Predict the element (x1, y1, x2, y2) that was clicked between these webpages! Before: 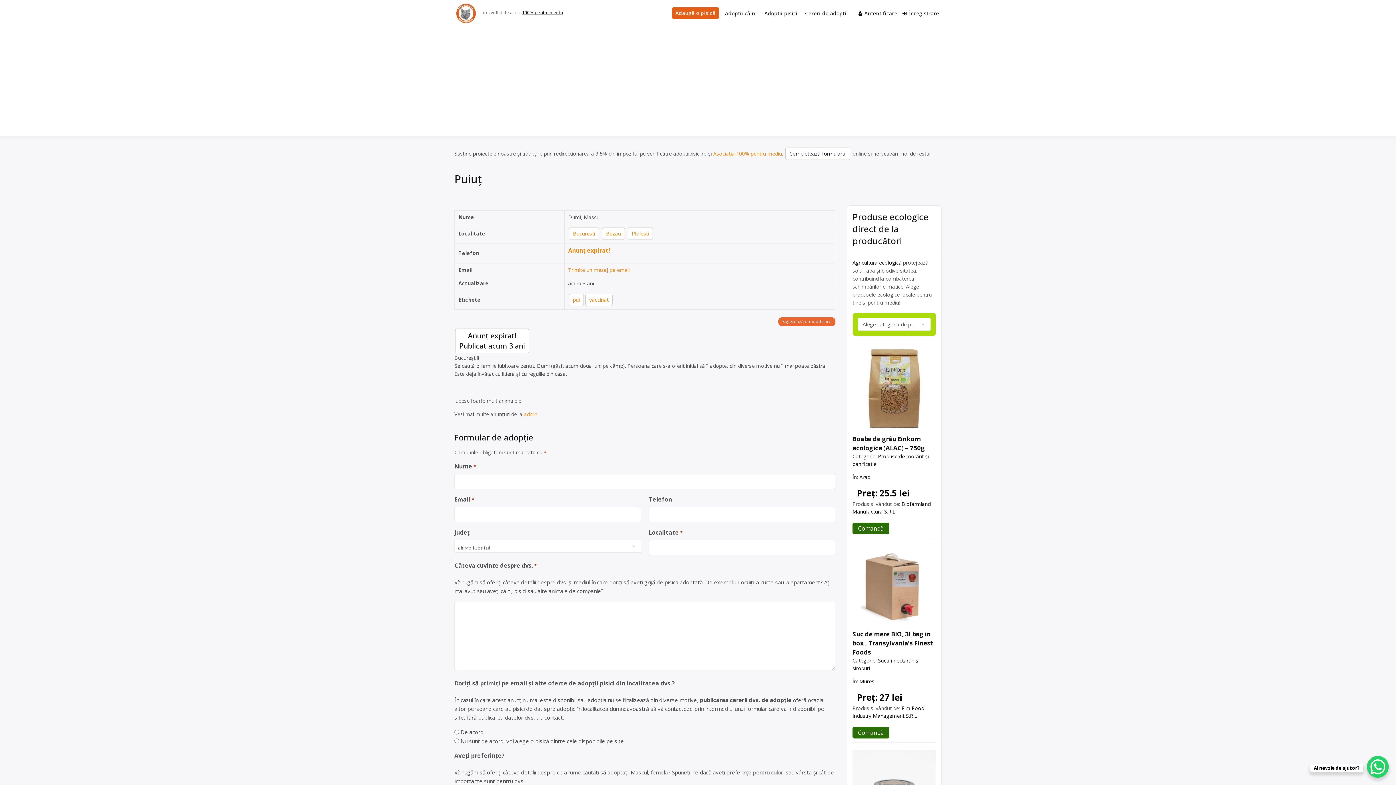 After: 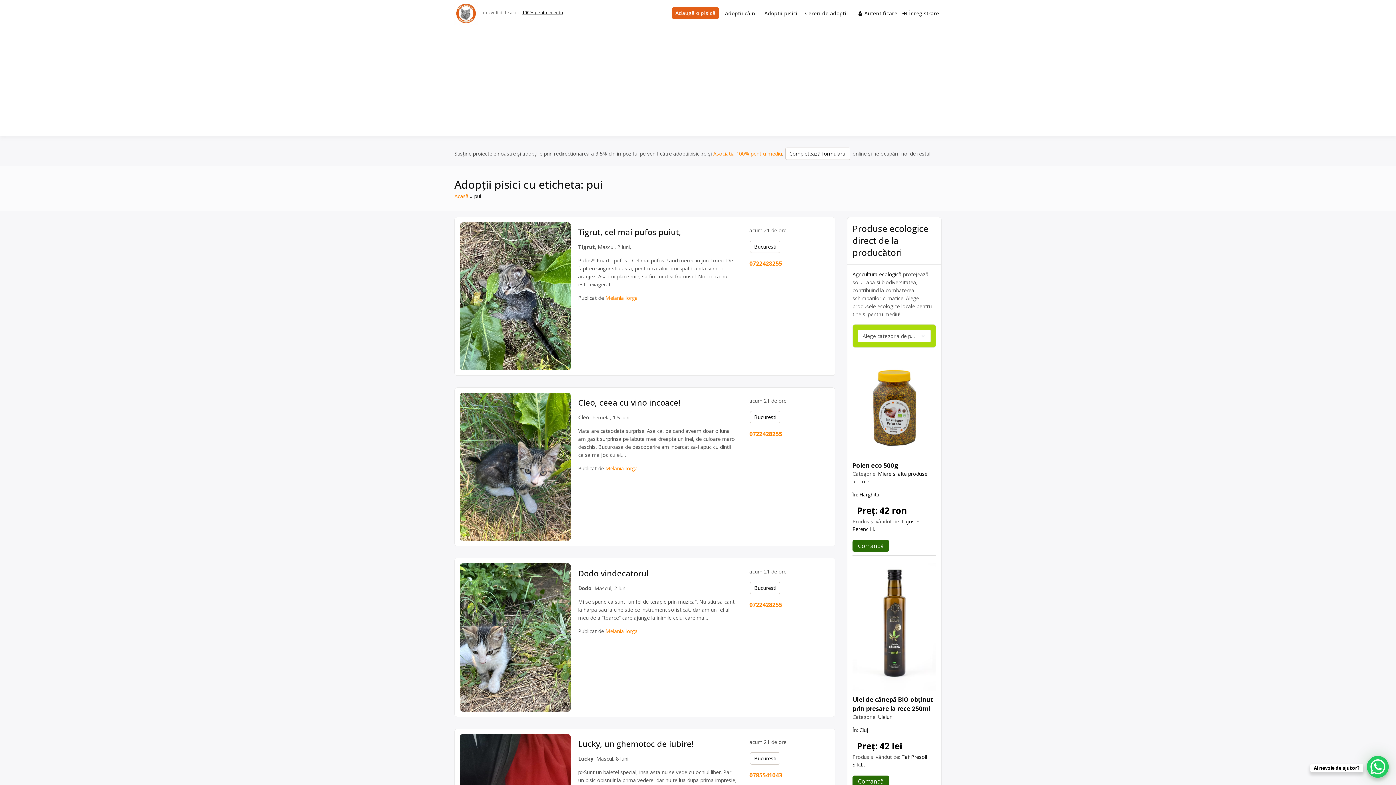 Action: label: pui bbox: (569, 293, 584, 306)